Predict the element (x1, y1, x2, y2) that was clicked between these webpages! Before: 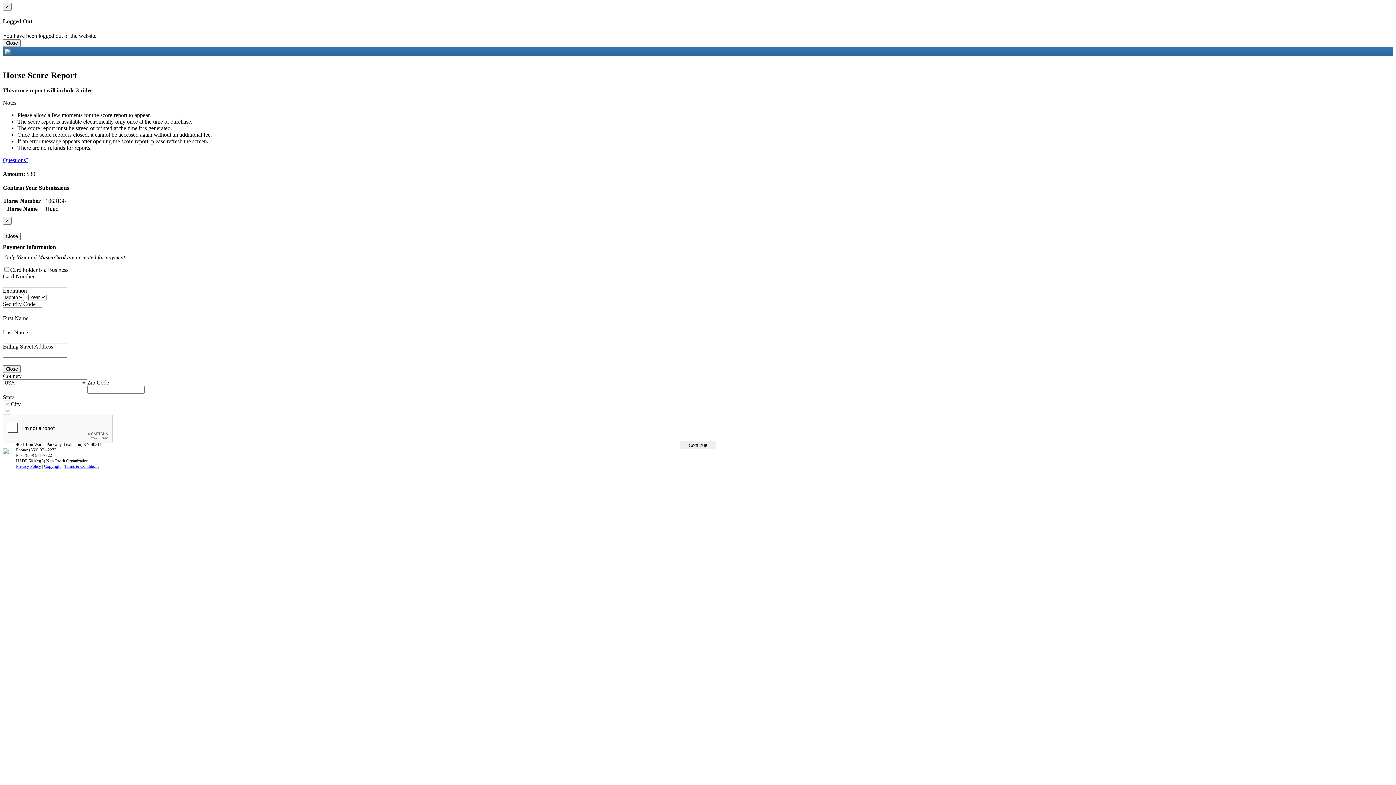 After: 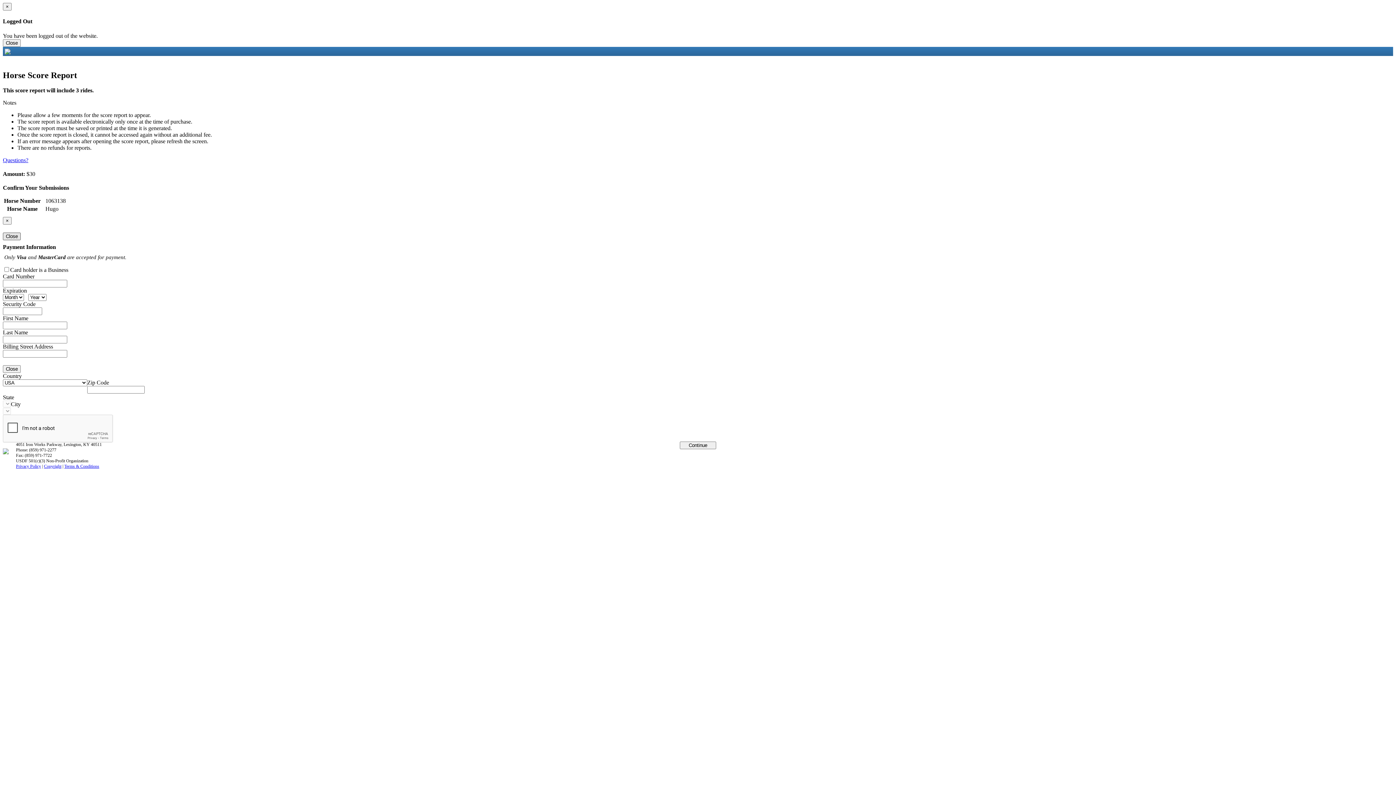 Action: label: Close bbox: (2, 232, 20, 240)